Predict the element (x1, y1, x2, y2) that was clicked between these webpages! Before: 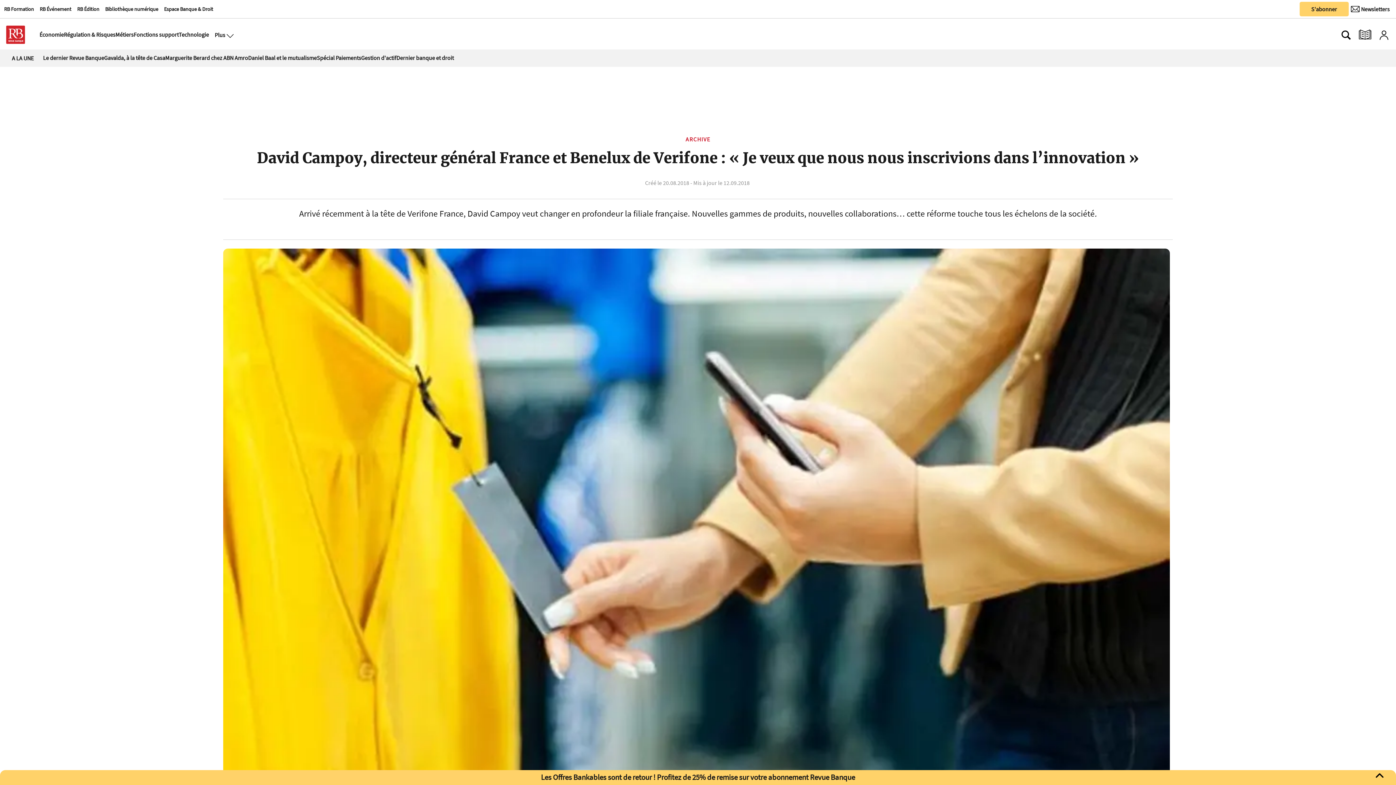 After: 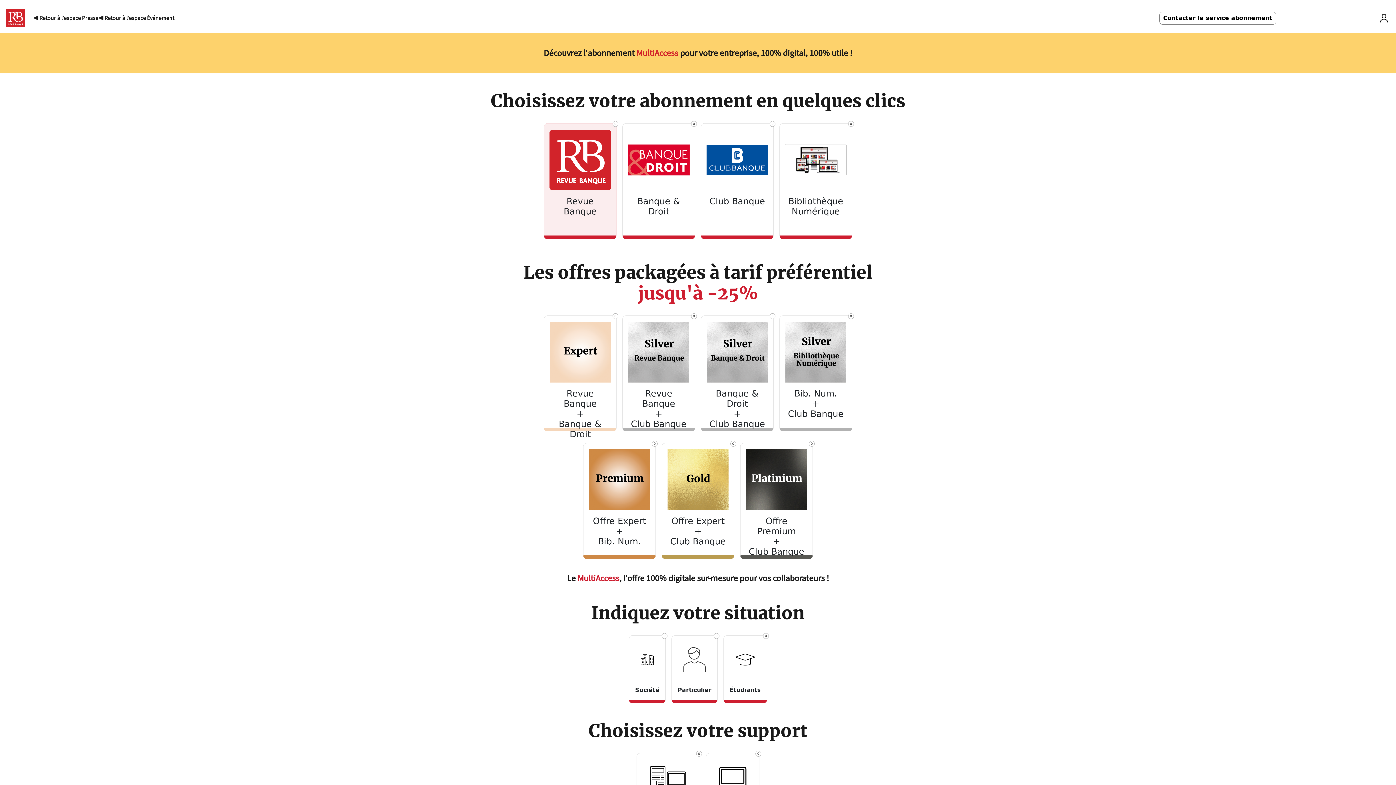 Action: bbox: (1299, 1, 1349, 16) label: S'abonner